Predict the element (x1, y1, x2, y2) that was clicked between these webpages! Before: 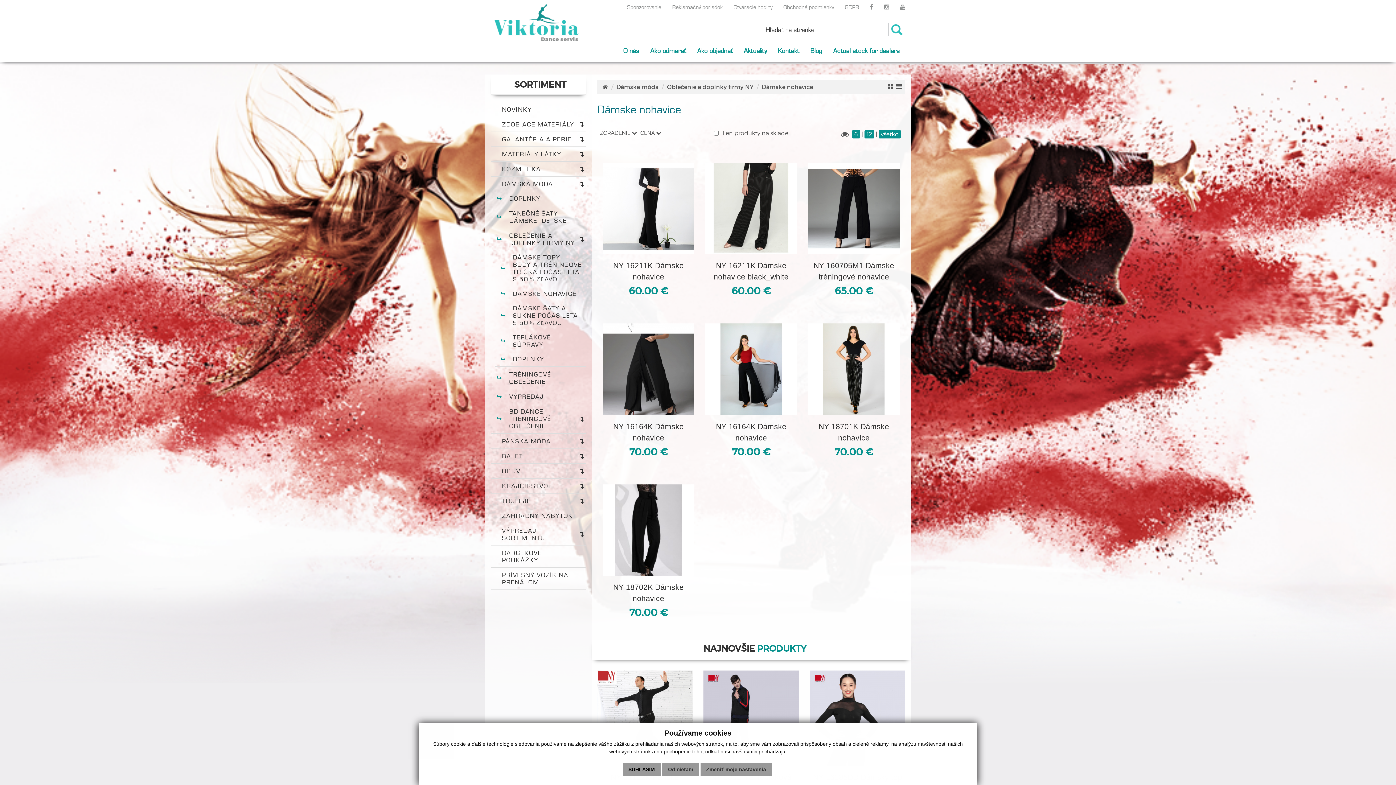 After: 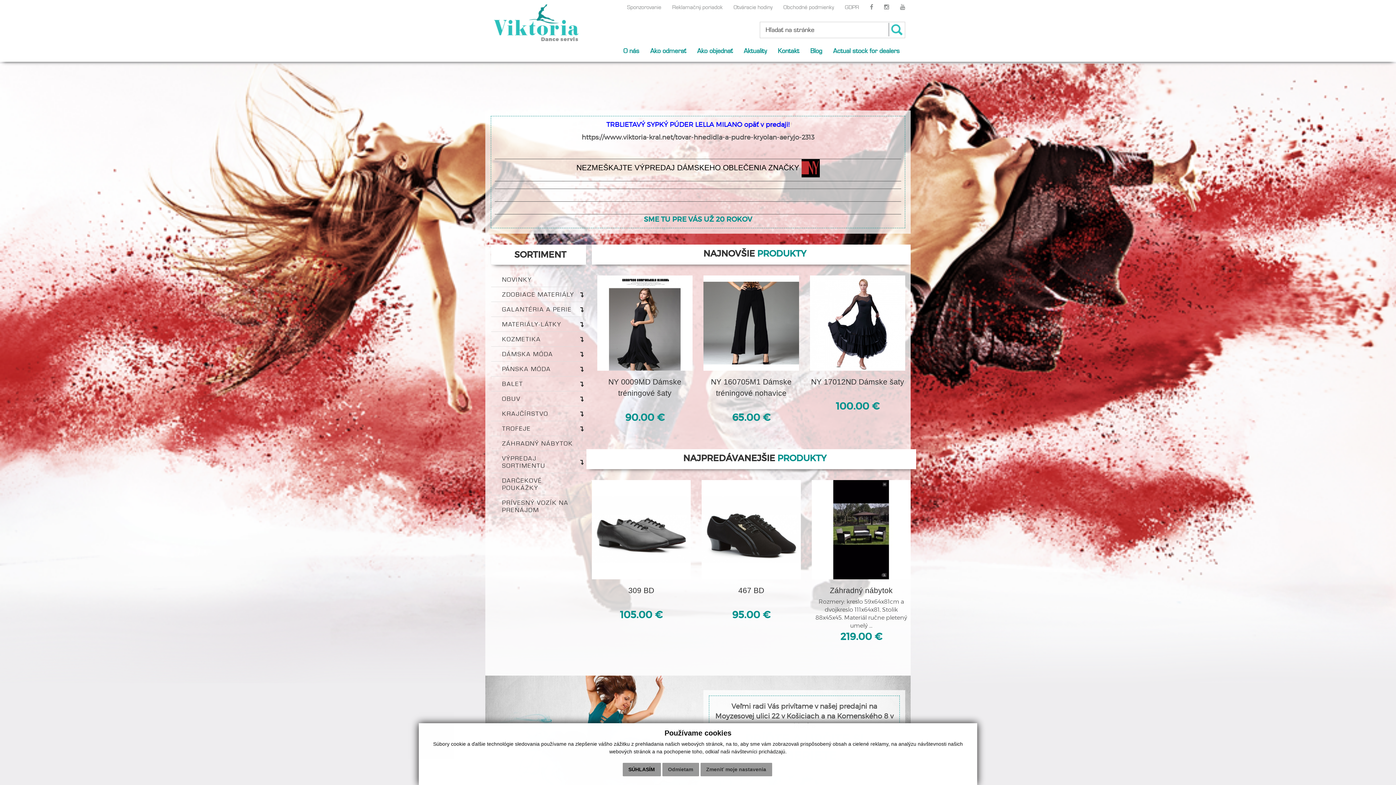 Action: bbox: (618, 43, 644, 58) label: O nás